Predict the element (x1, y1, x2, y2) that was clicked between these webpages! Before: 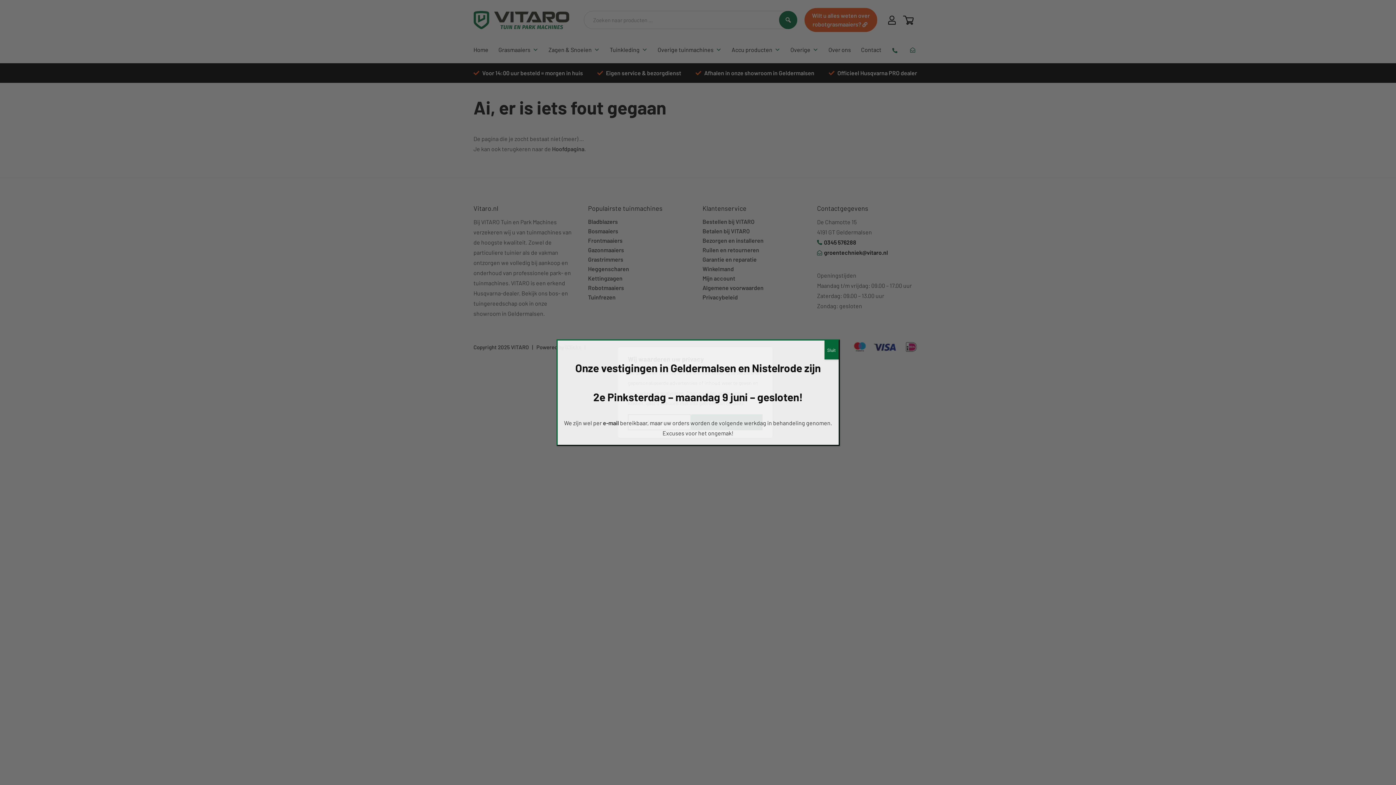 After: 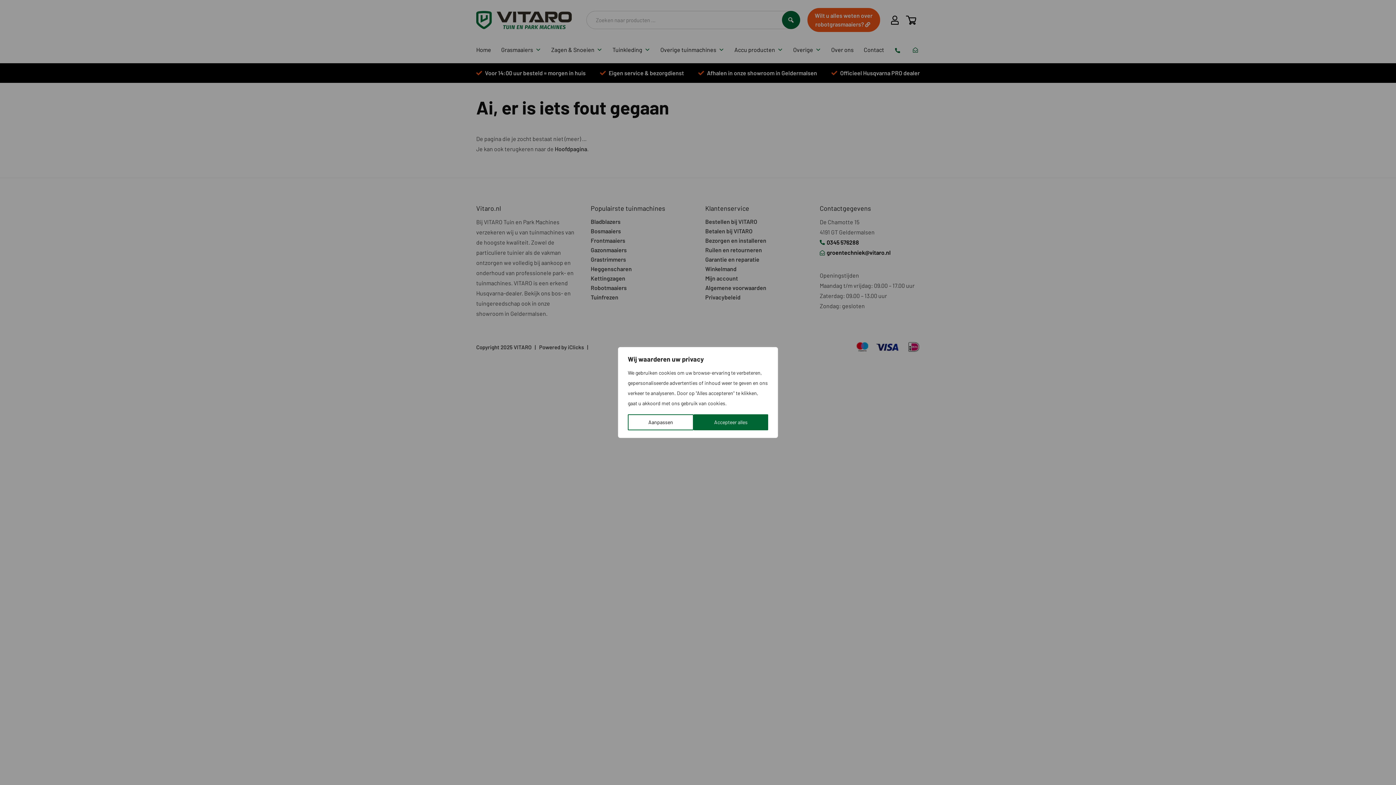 Action: bbox: (824, 340, 838, 359) label: Sluiten